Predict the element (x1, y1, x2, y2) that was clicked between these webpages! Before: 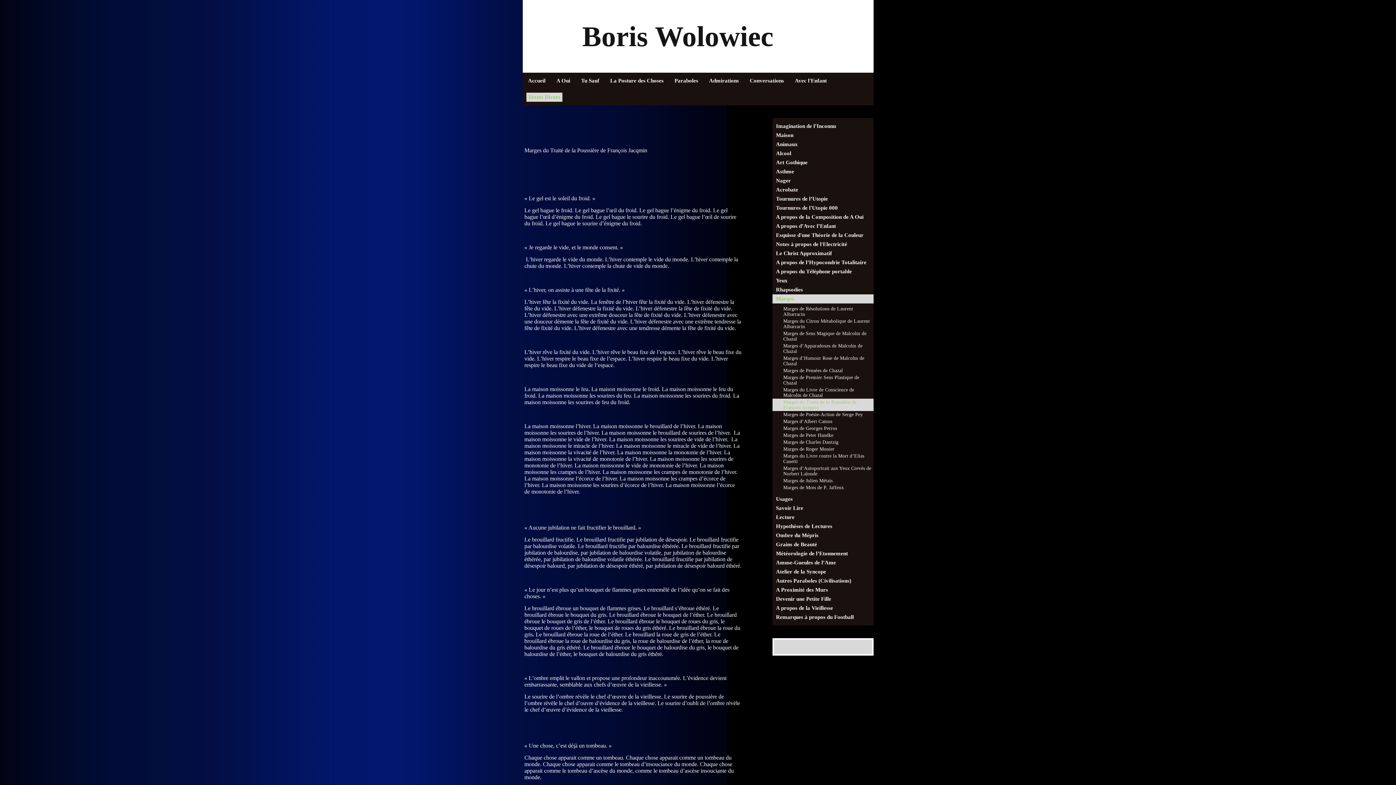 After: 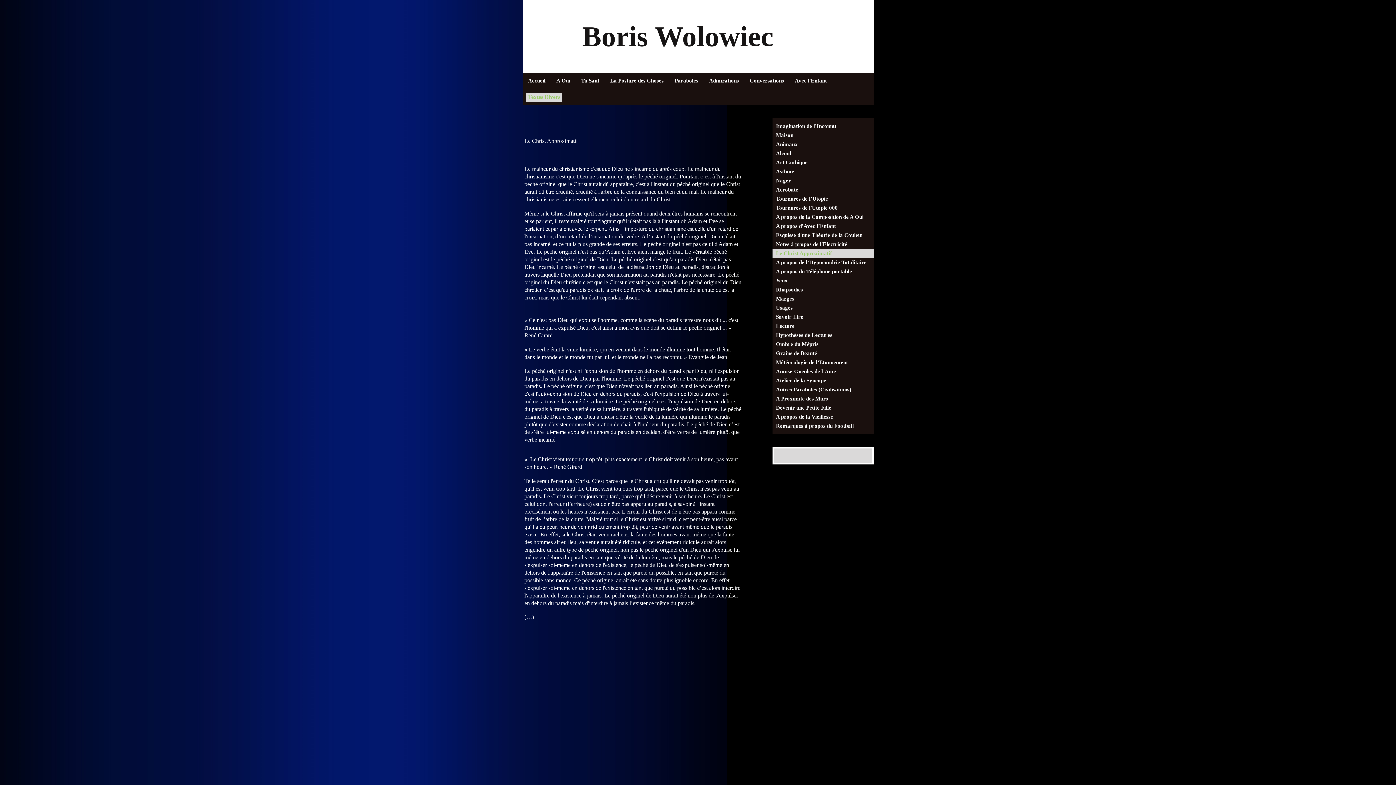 Action: bbox: (772, 249, 873, 258) label: Le Christ Approximatif